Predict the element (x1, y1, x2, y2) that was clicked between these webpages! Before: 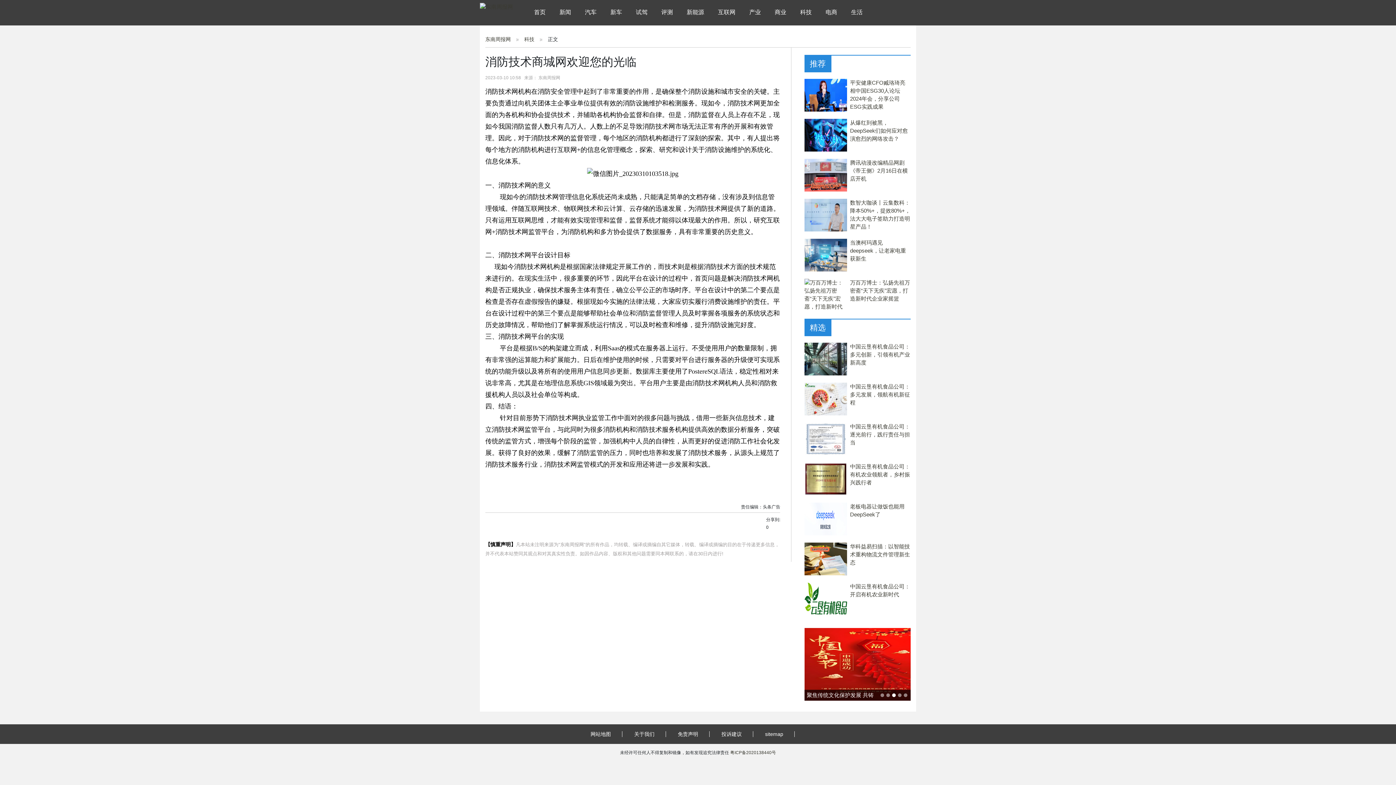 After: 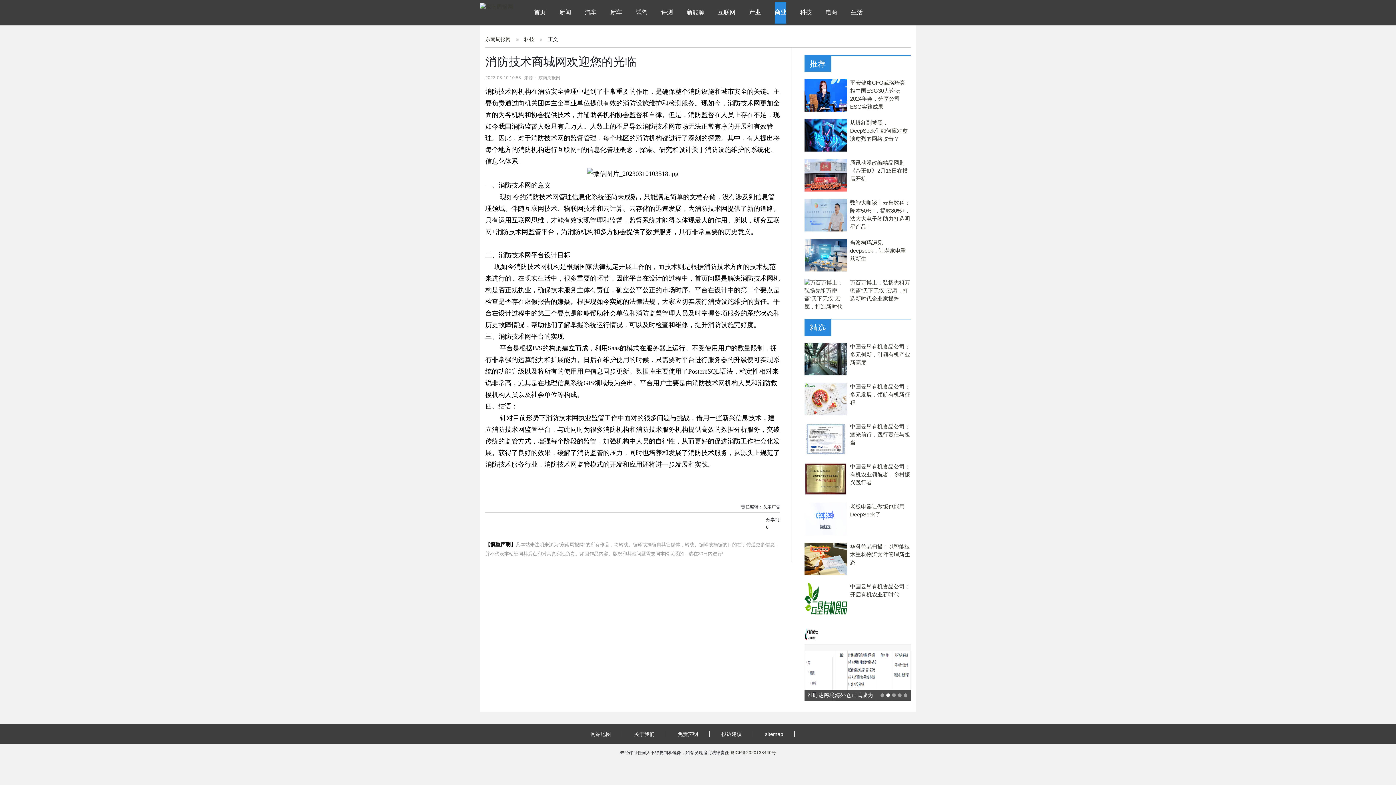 Action: label: 商业 bbox: (774, 9, 786, 15)